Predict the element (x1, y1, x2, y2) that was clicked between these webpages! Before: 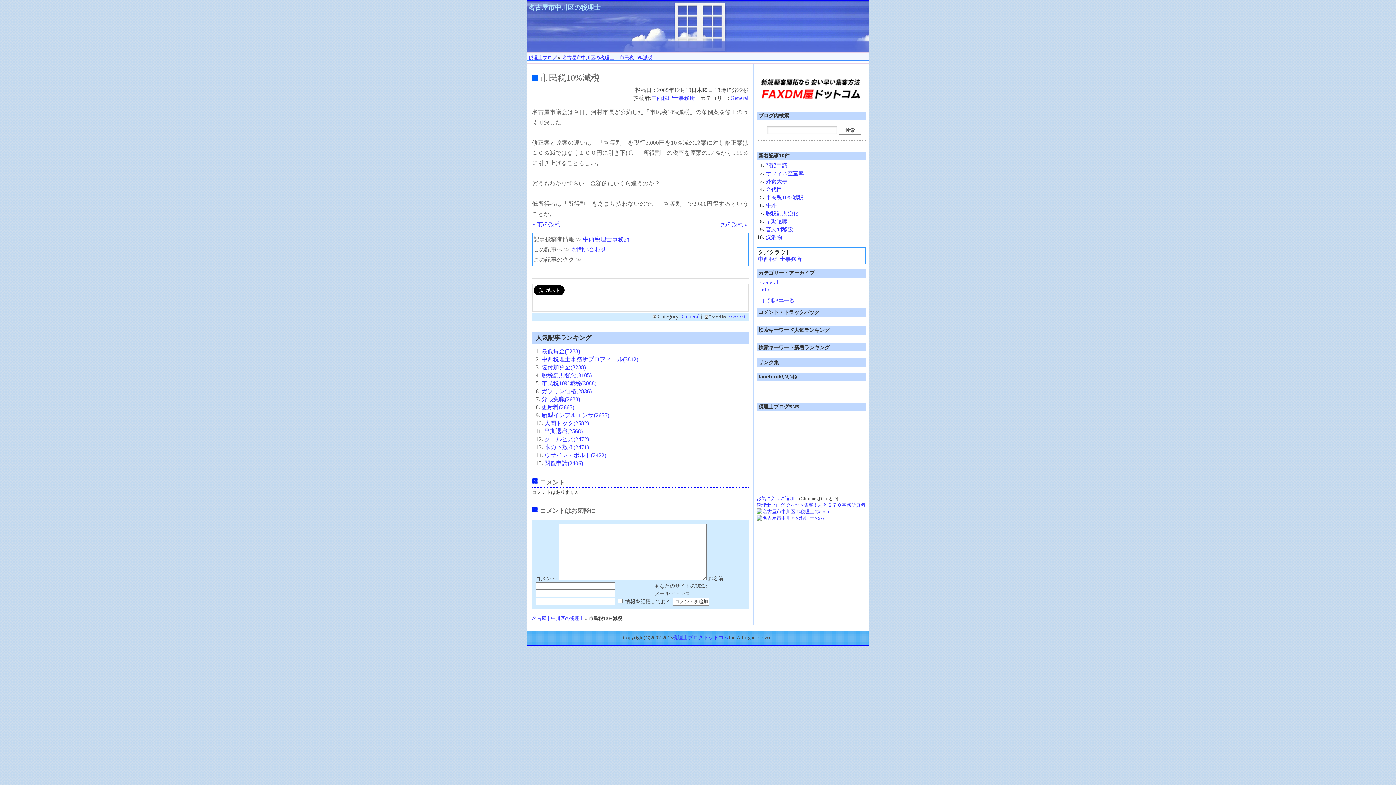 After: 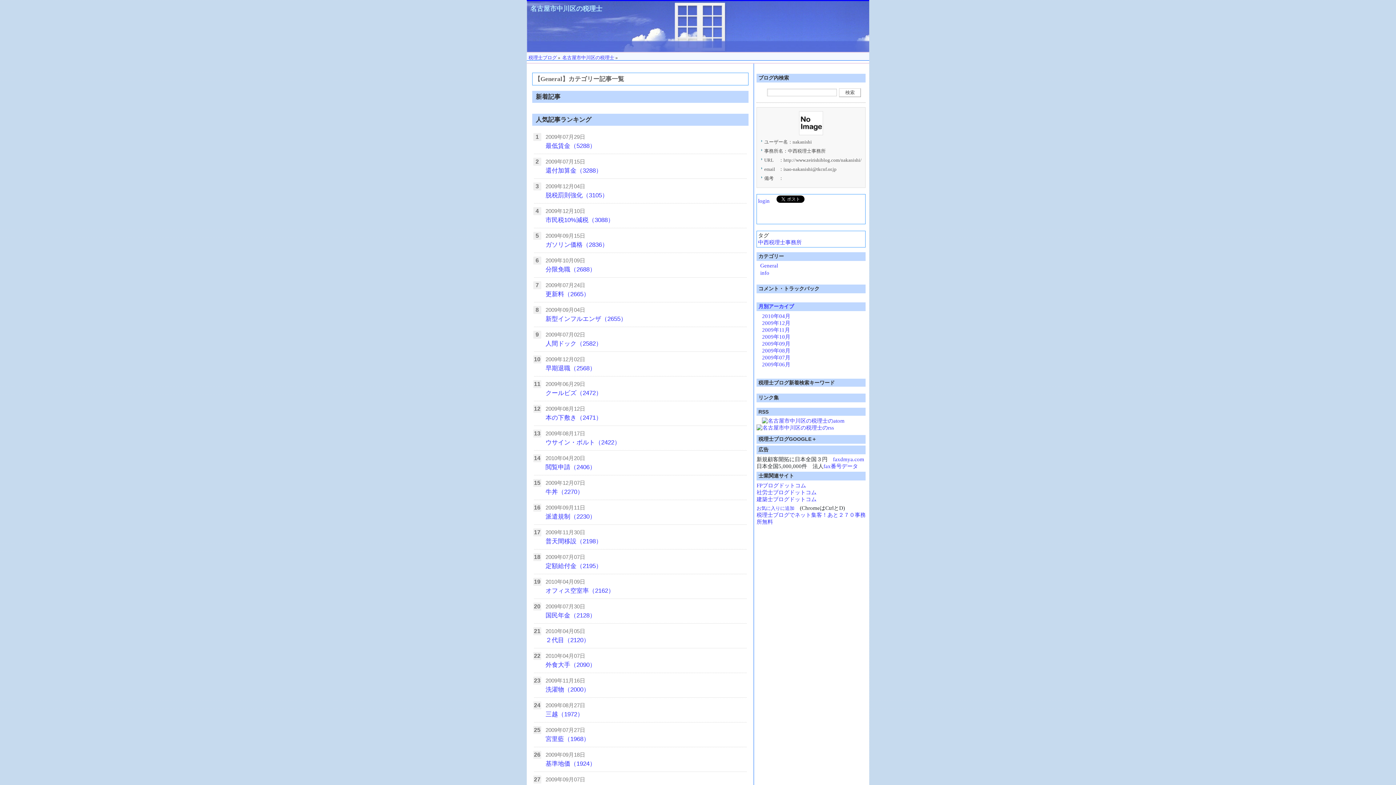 Action: label: General bbox: (681, 313, 699, 319)